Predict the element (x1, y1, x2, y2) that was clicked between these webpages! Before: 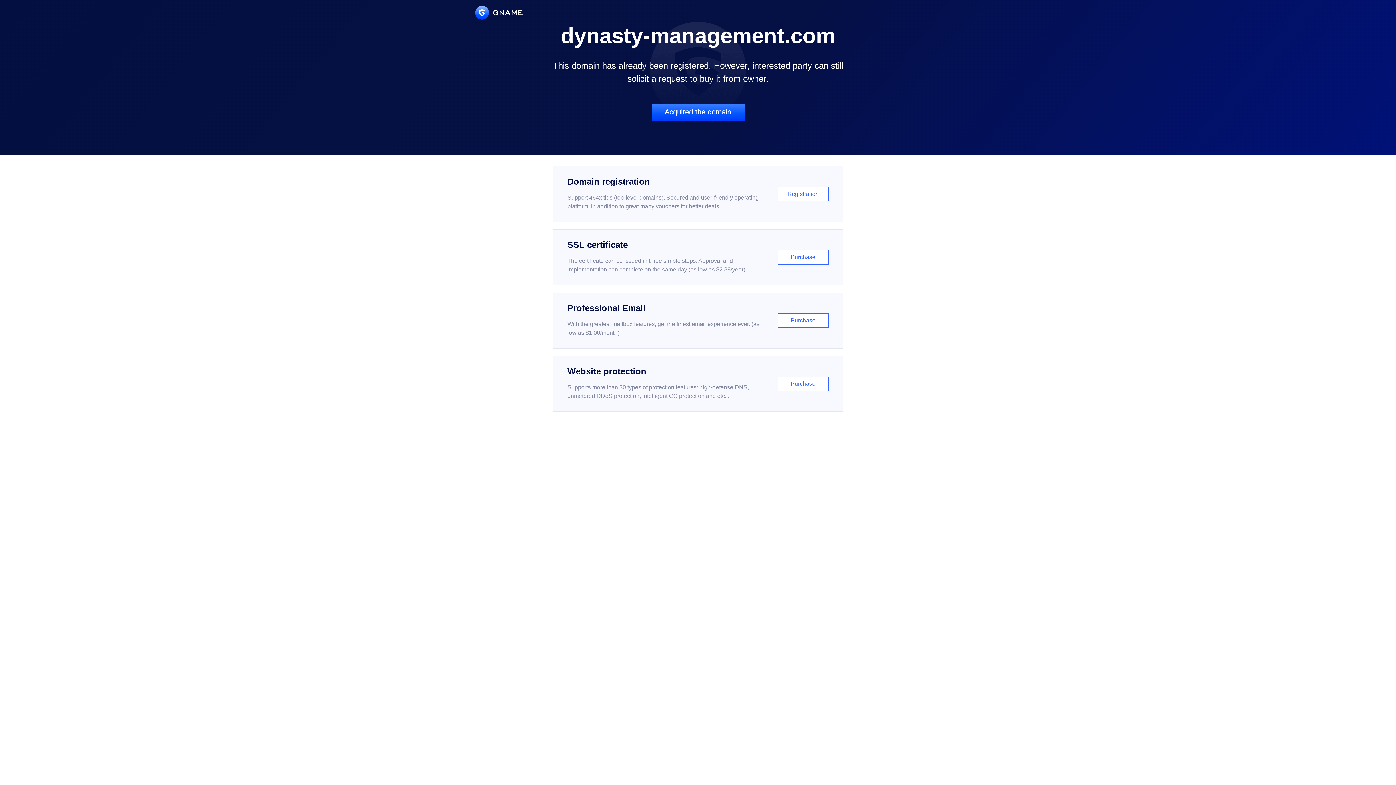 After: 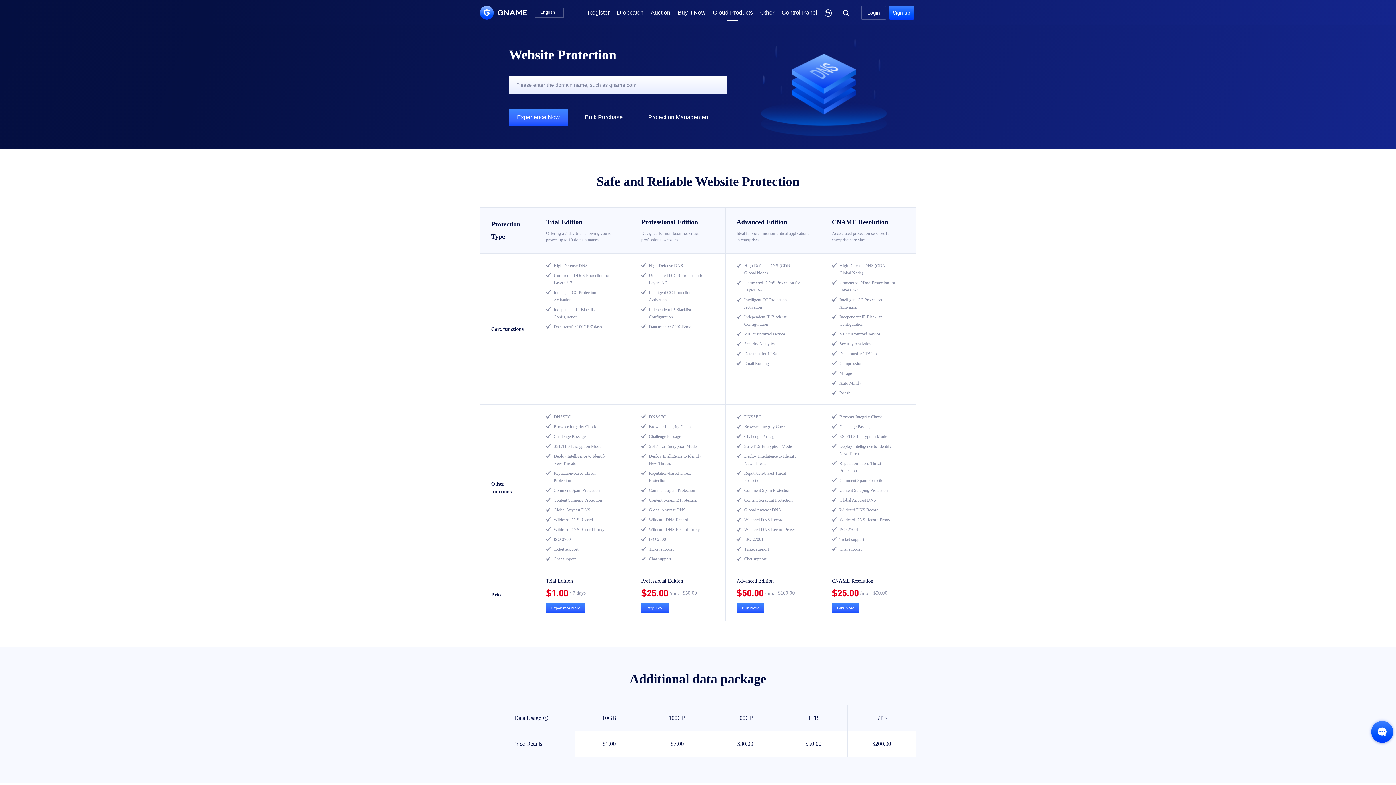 Action: label: Website protection

Supports more than 30 types of protection features: high-defense DNS, unmetered DDoS protection, intelligent CC protection and etc...

Purchase bbox: (552, 356, 843, 412)